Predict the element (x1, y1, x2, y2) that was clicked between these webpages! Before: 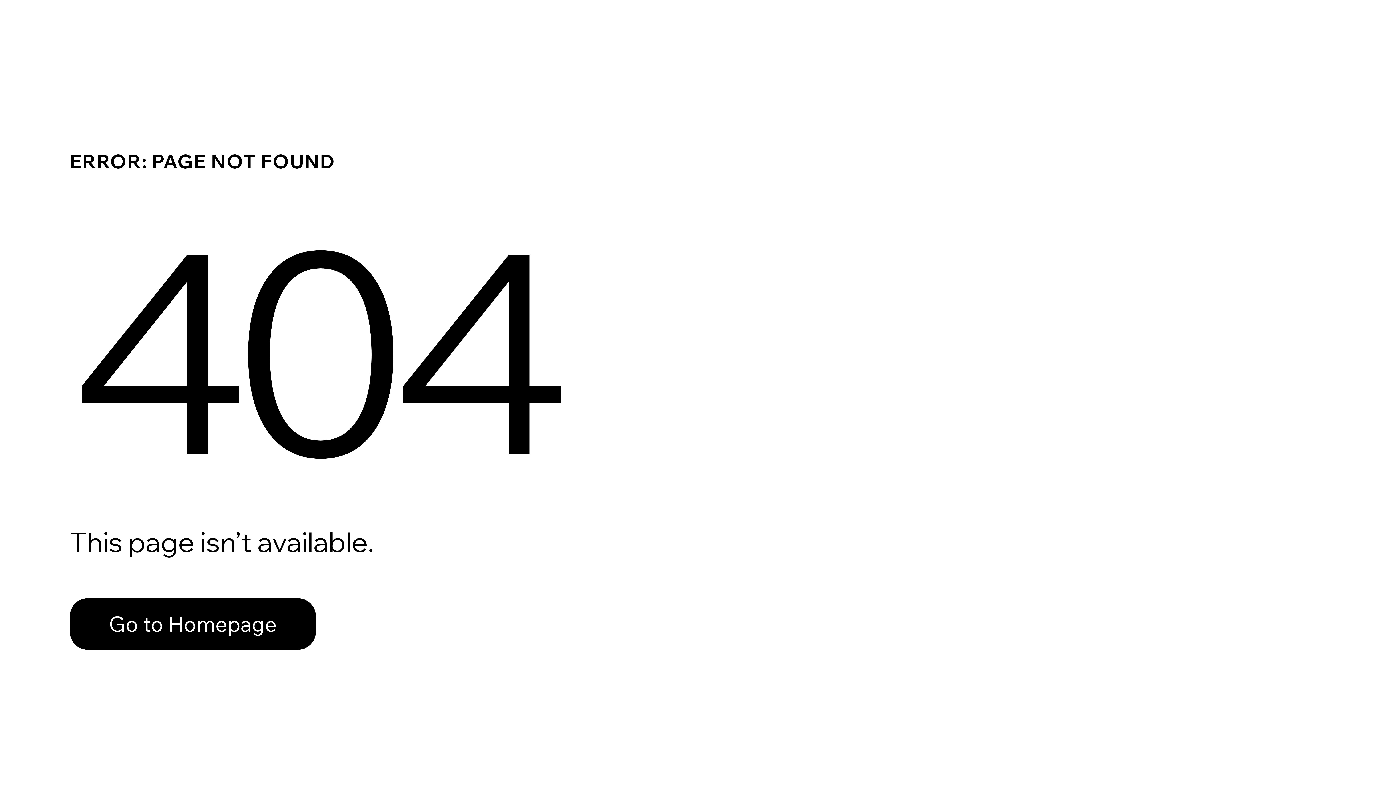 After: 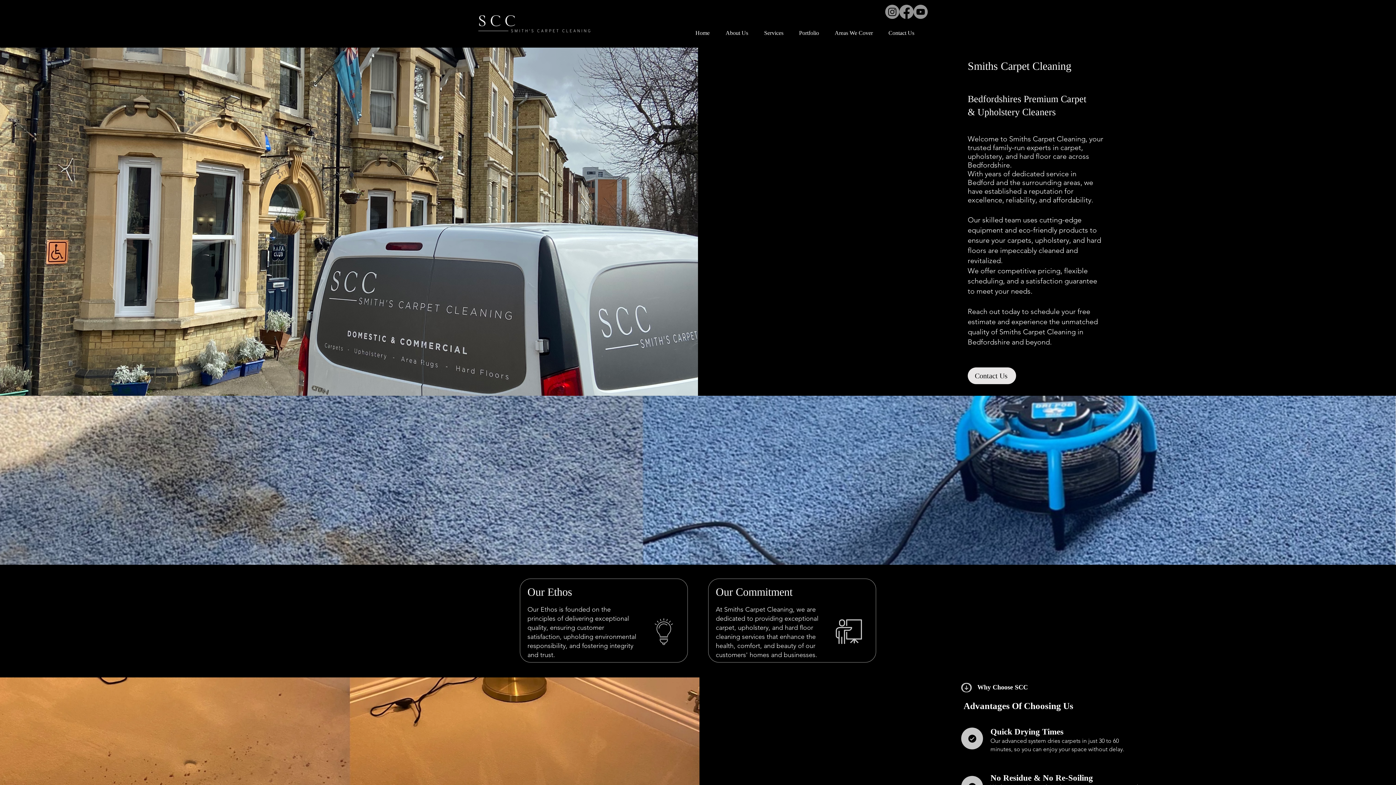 Action: bbox: (69, 598, 316, 650) label: Go to Homepage